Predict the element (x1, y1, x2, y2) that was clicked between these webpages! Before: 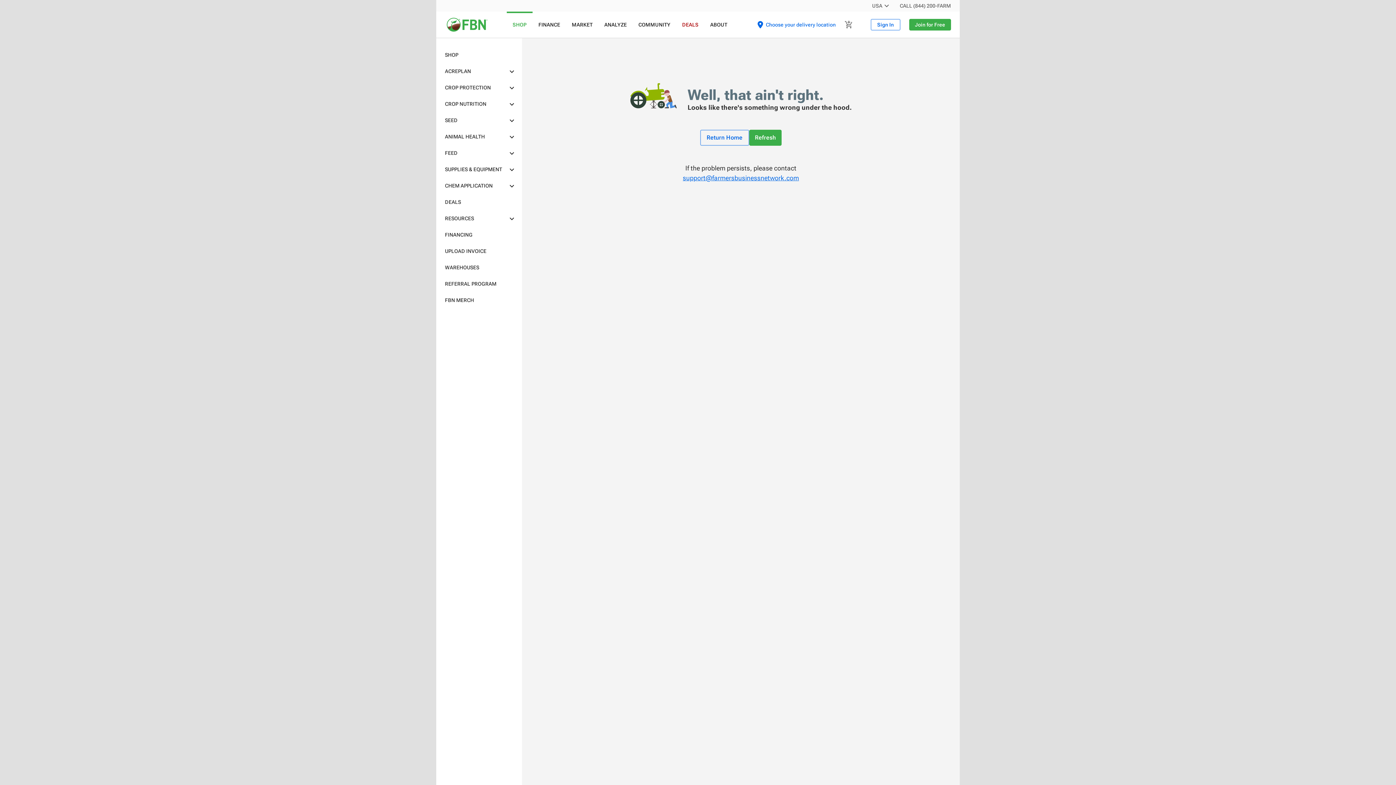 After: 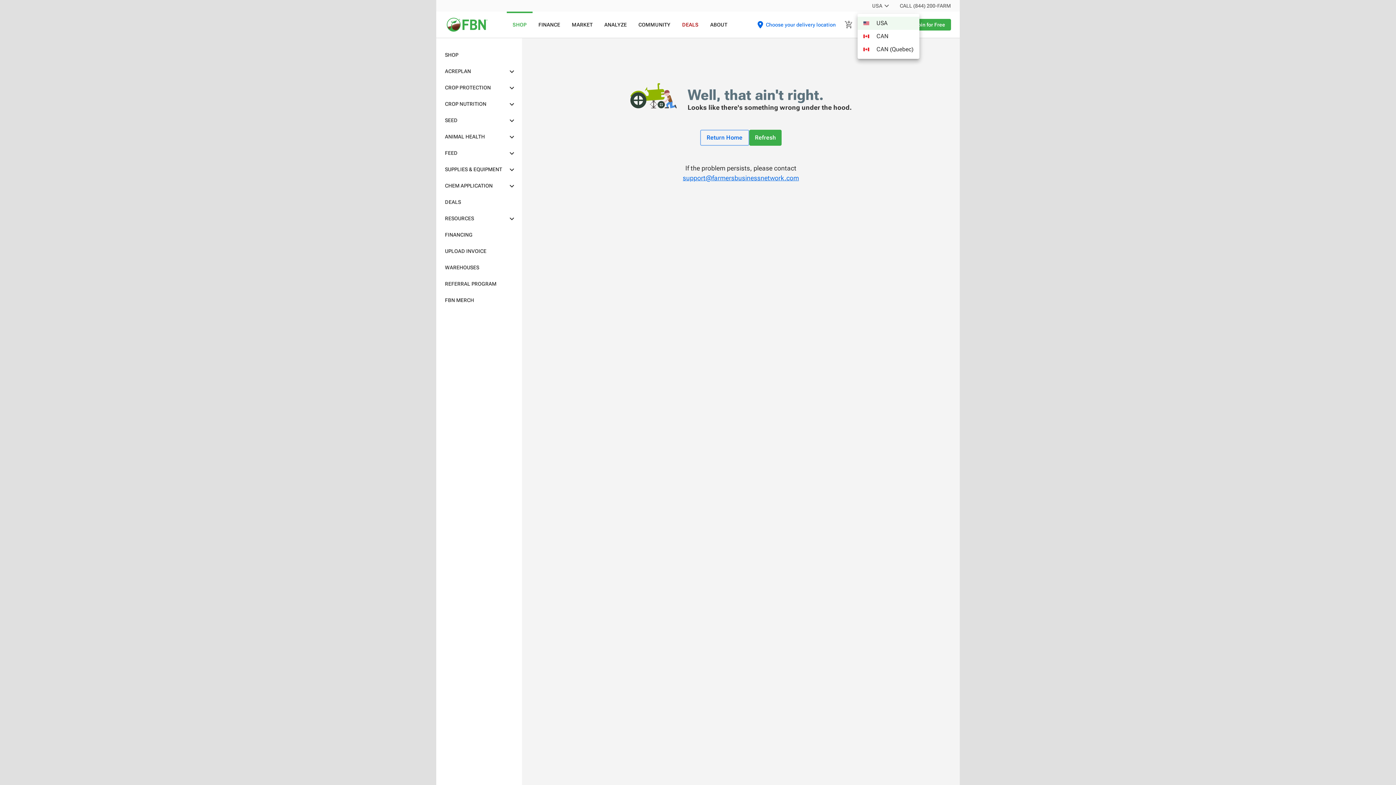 Action: label: USA bbox: (872, 1, 891, 10)